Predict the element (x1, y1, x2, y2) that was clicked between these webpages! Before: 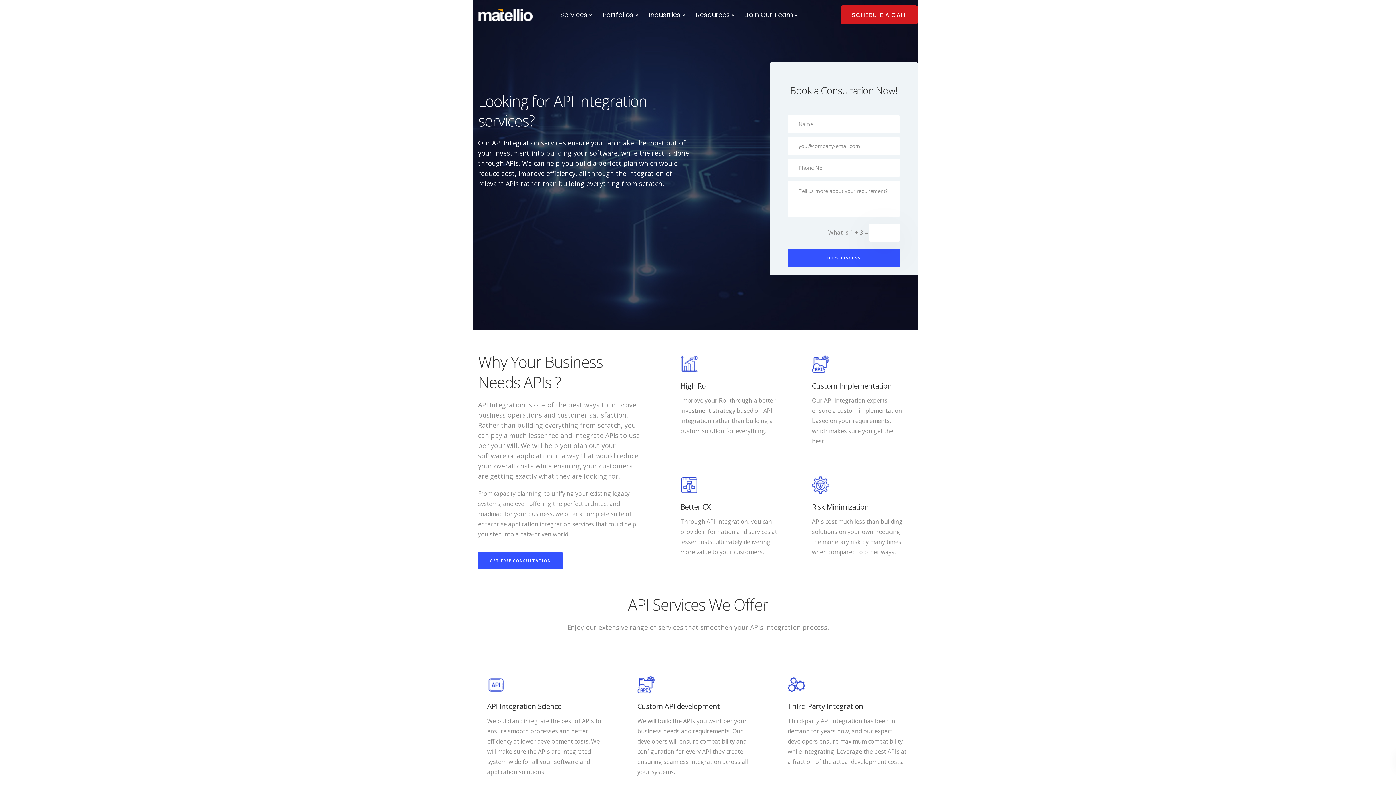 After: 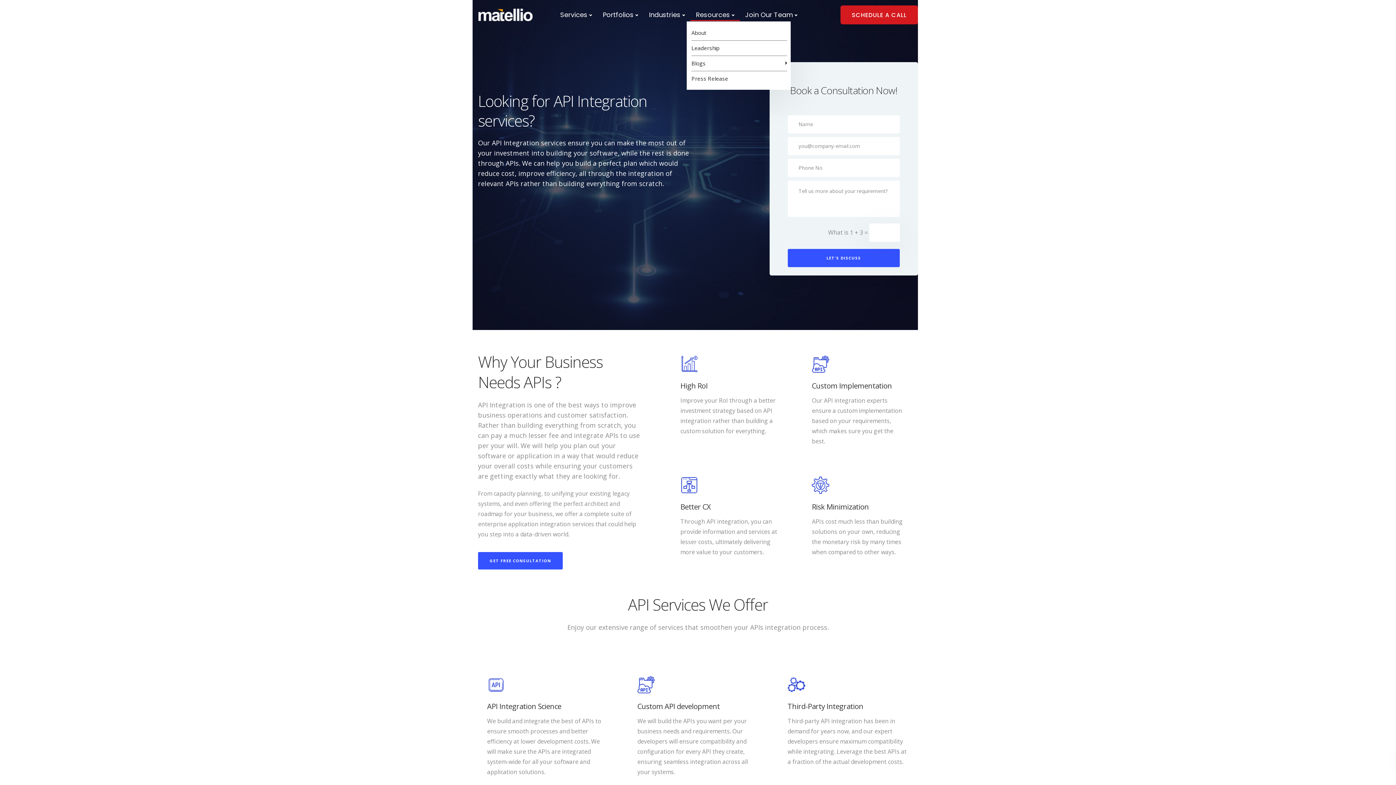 Action: bbox: (690, 0, 740, 29) label: Resources